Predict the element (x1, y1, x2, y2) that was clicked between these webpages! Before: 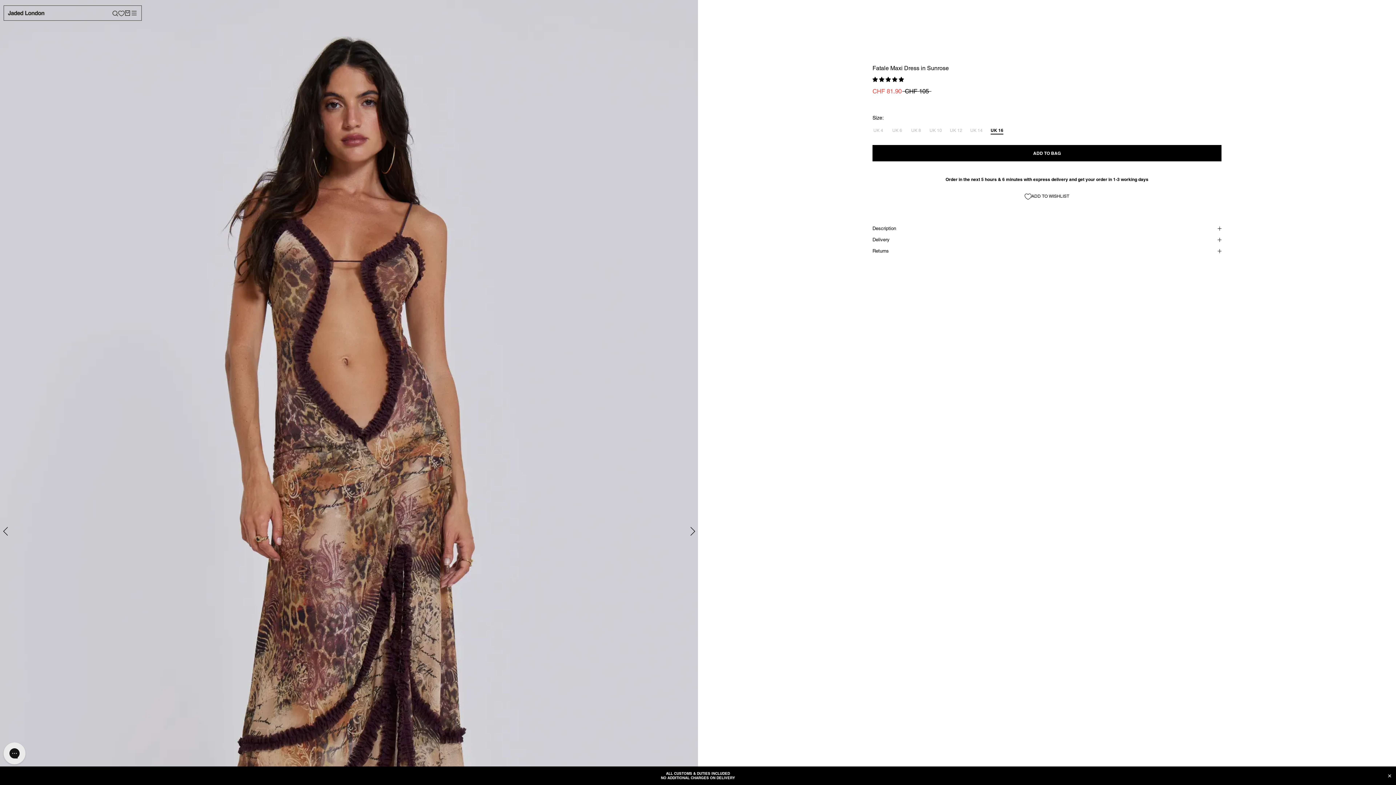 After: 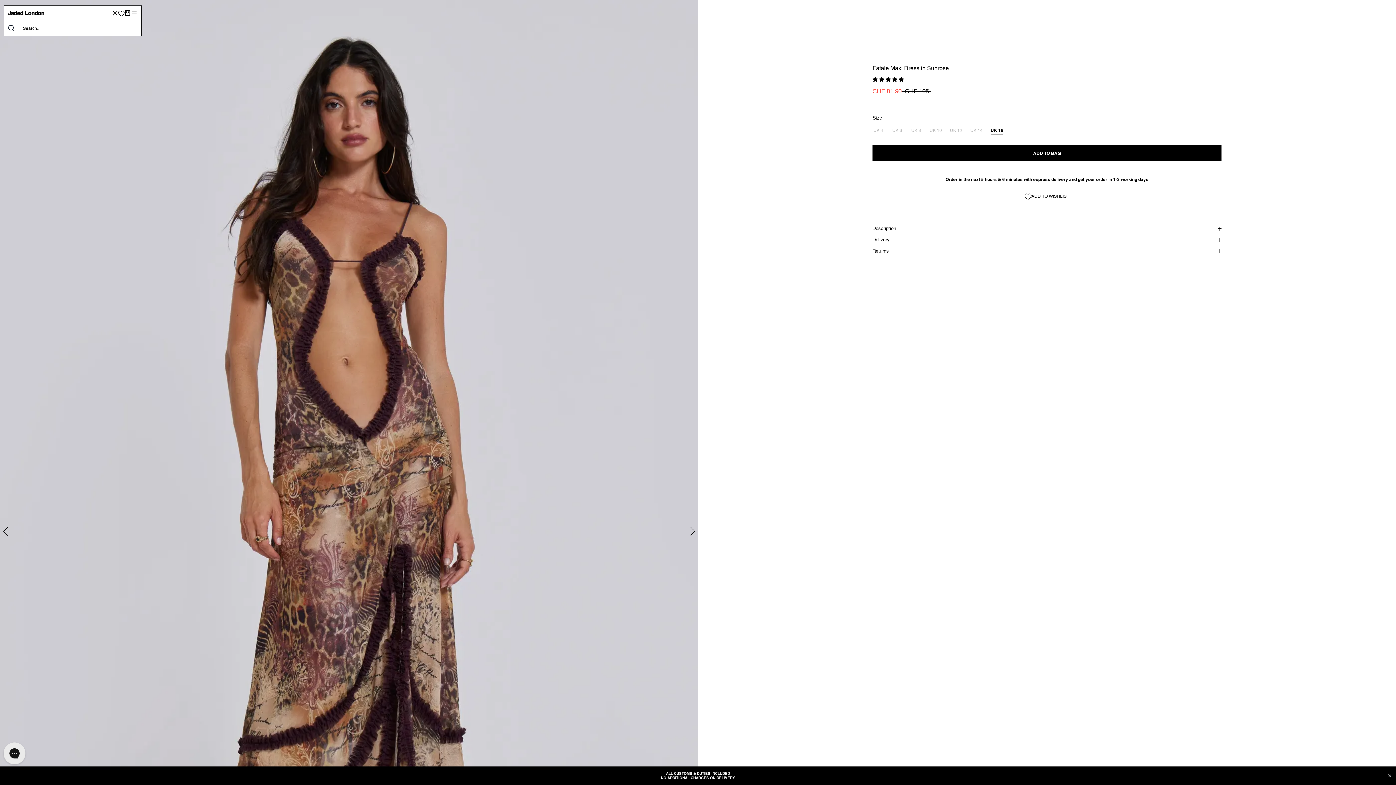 Action: label: Search bbox: (112, 9, 118, 16)